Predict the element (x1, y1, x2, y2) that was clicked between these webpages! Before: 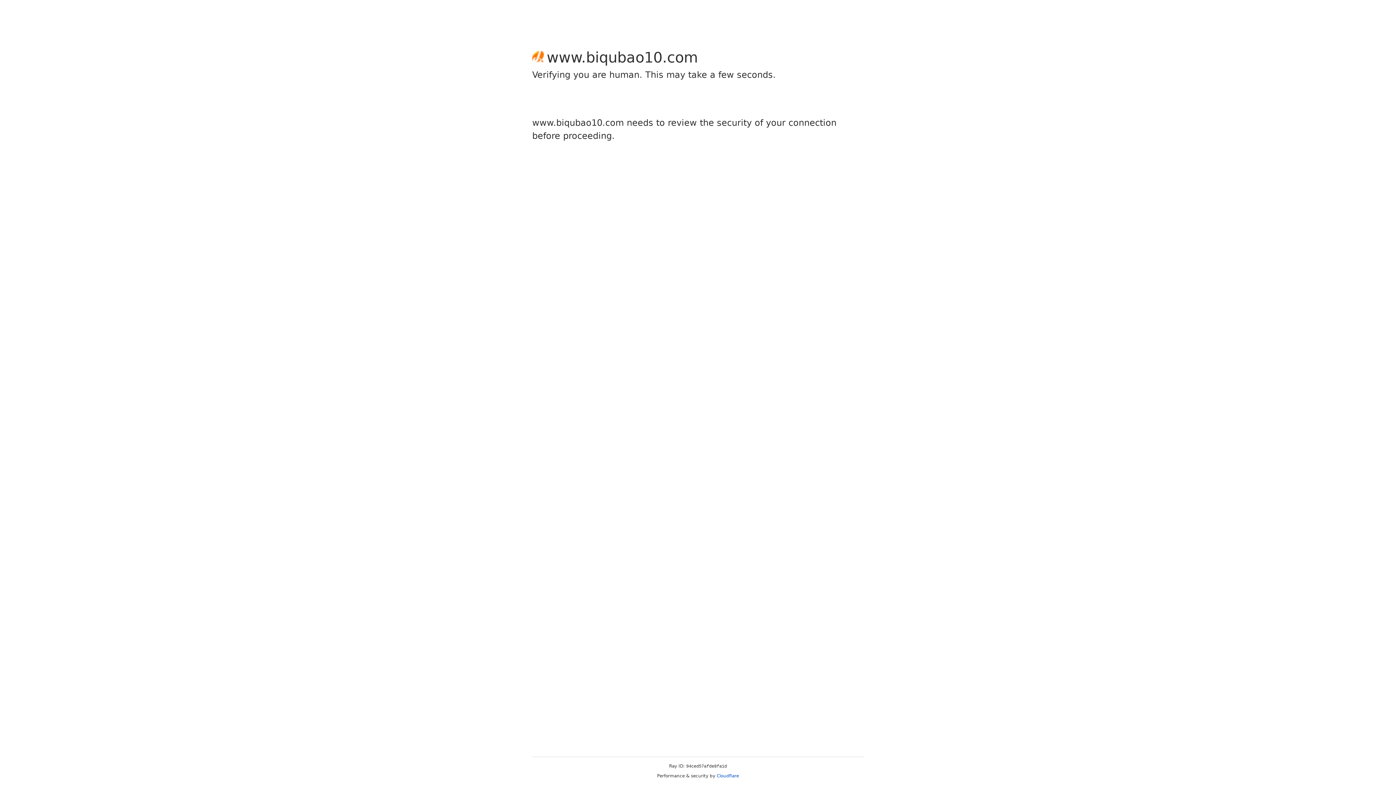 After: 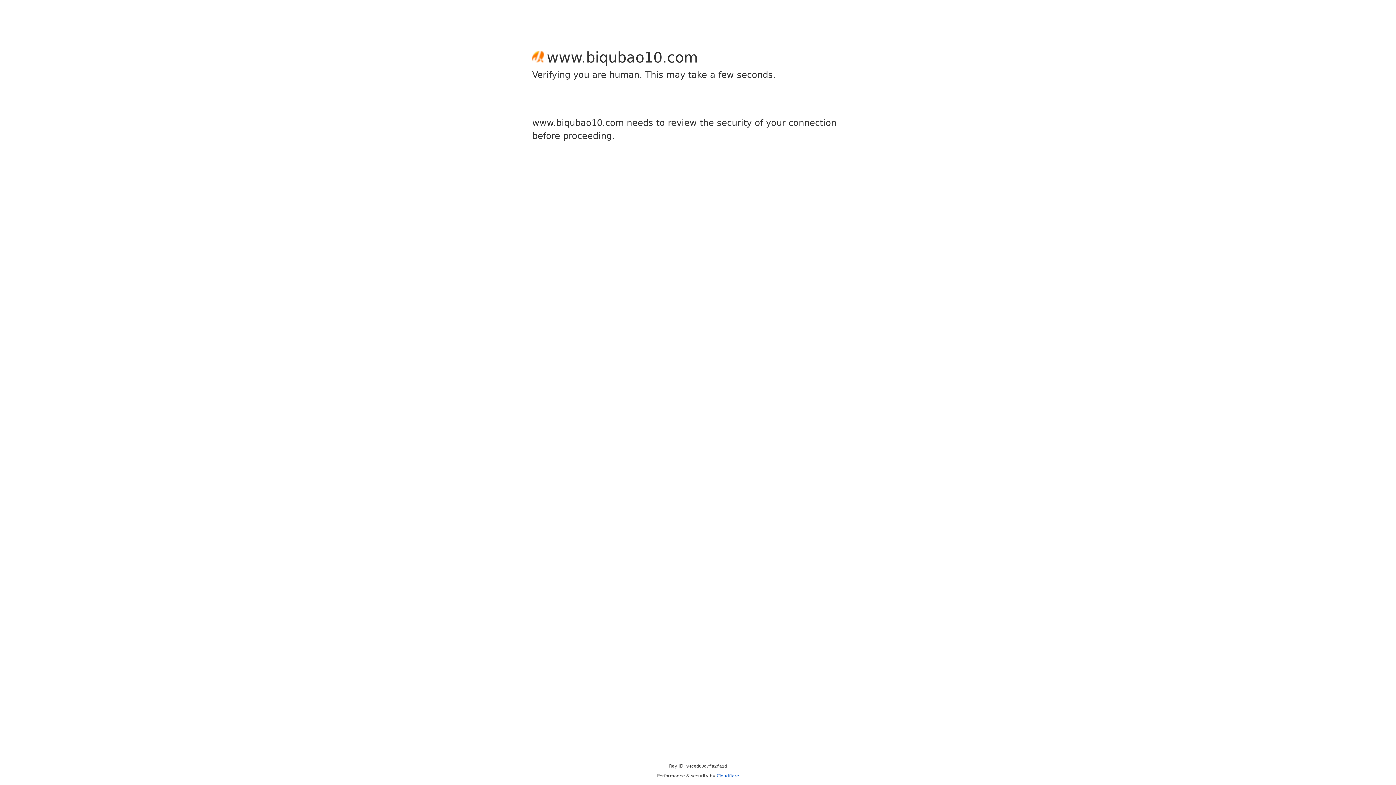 Action: label: Cloudflare bbox: (716, 773, 739, 778)